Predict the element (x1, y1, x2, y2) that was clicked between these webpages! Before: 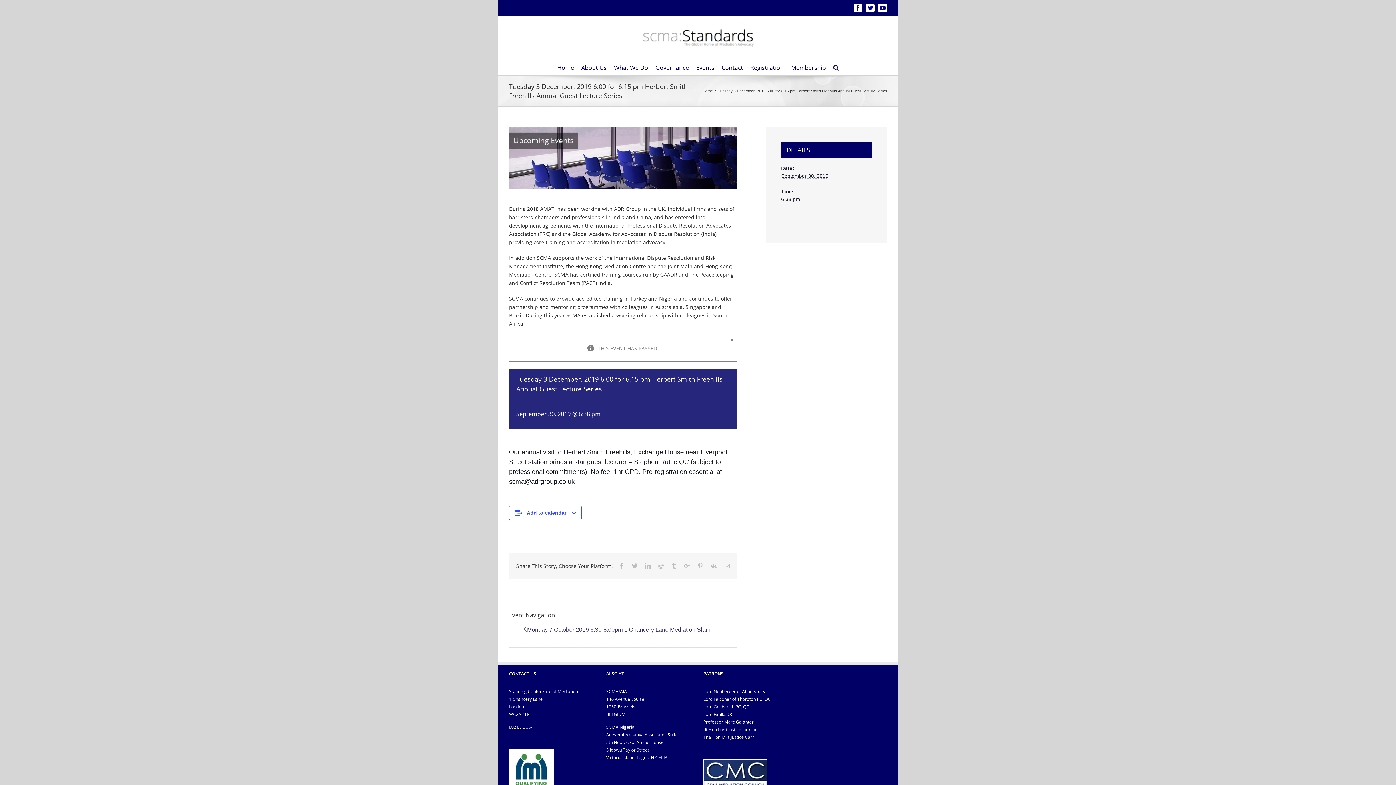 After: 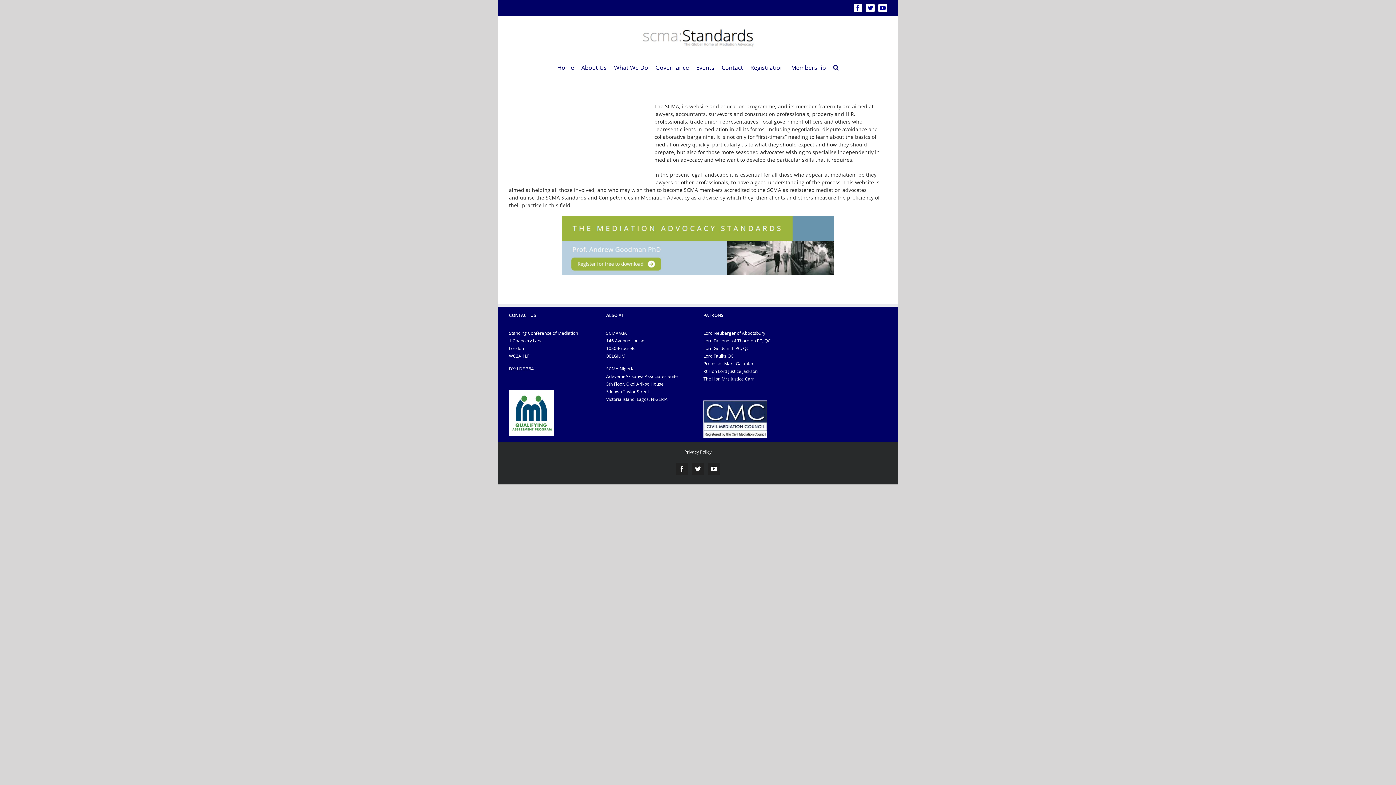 Action: bbox: (702, 88, 713, 93) label: Home